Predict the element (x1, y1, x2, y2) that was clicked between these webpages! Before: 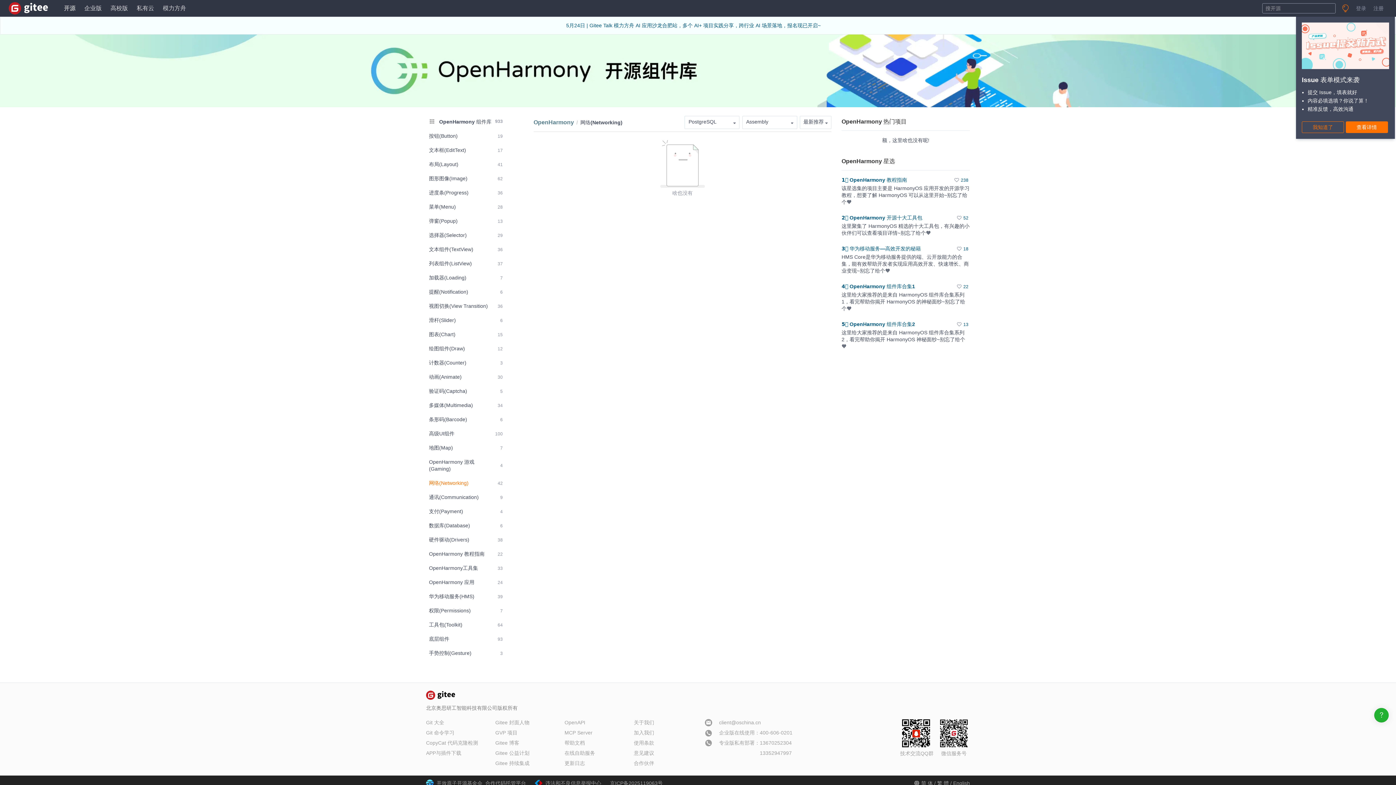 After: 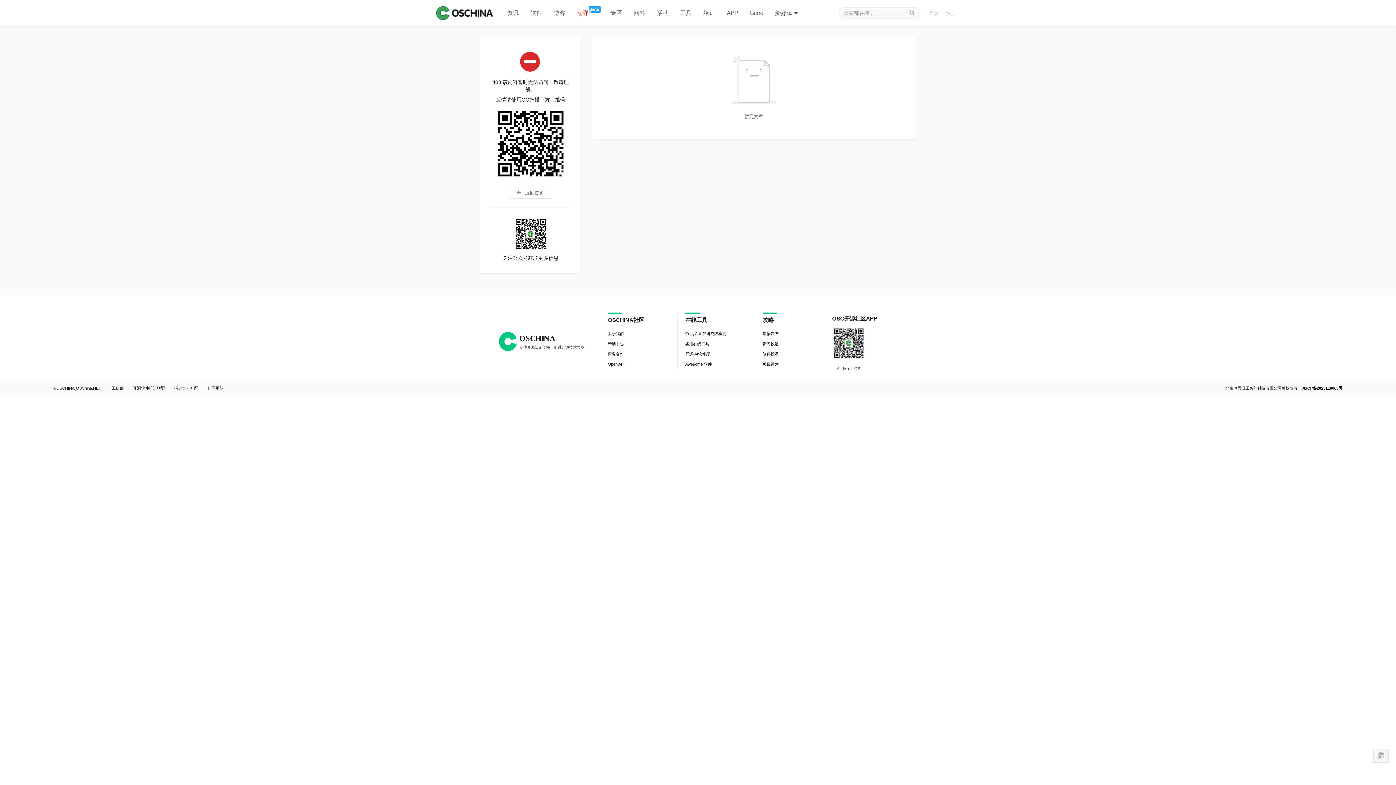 Action: bbox: (634, 730, 654, 736) label: 加入我们